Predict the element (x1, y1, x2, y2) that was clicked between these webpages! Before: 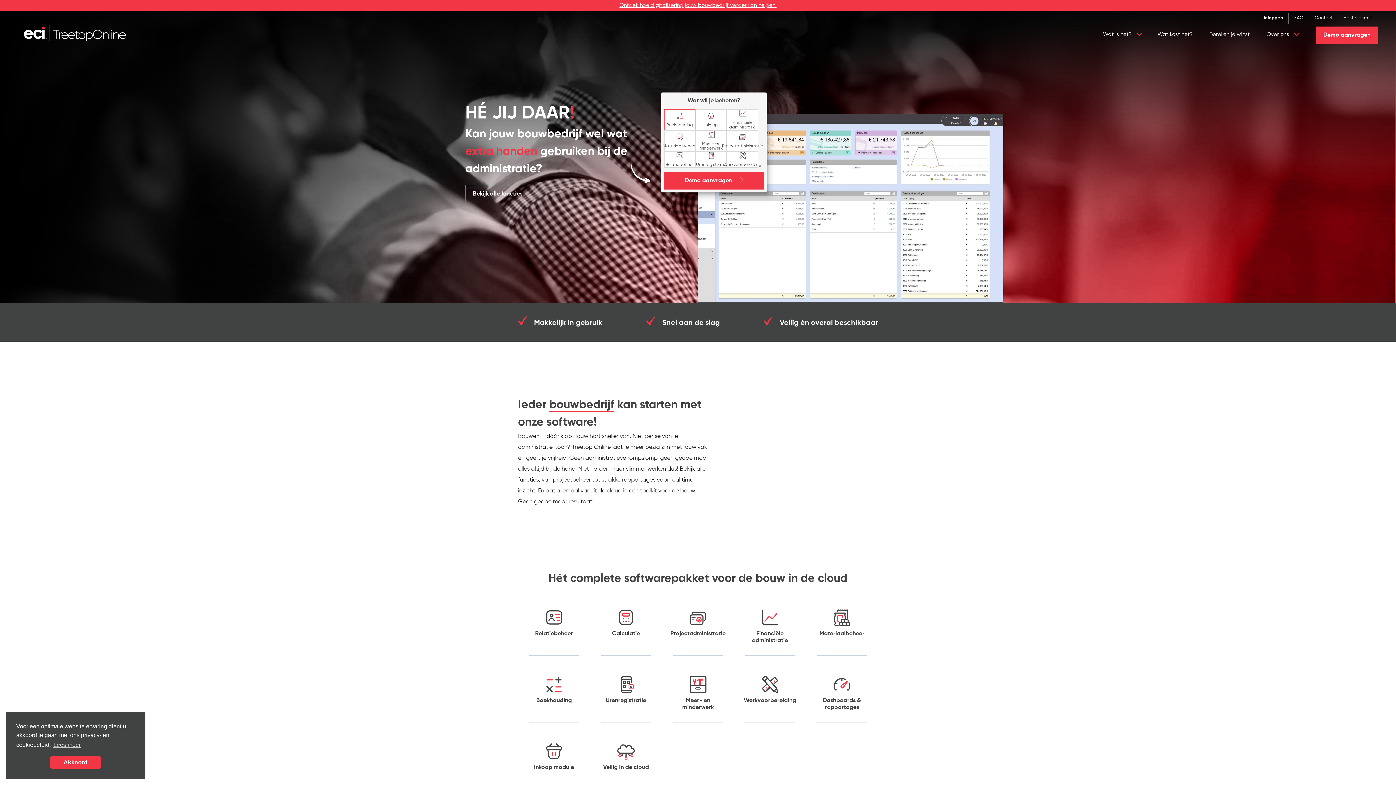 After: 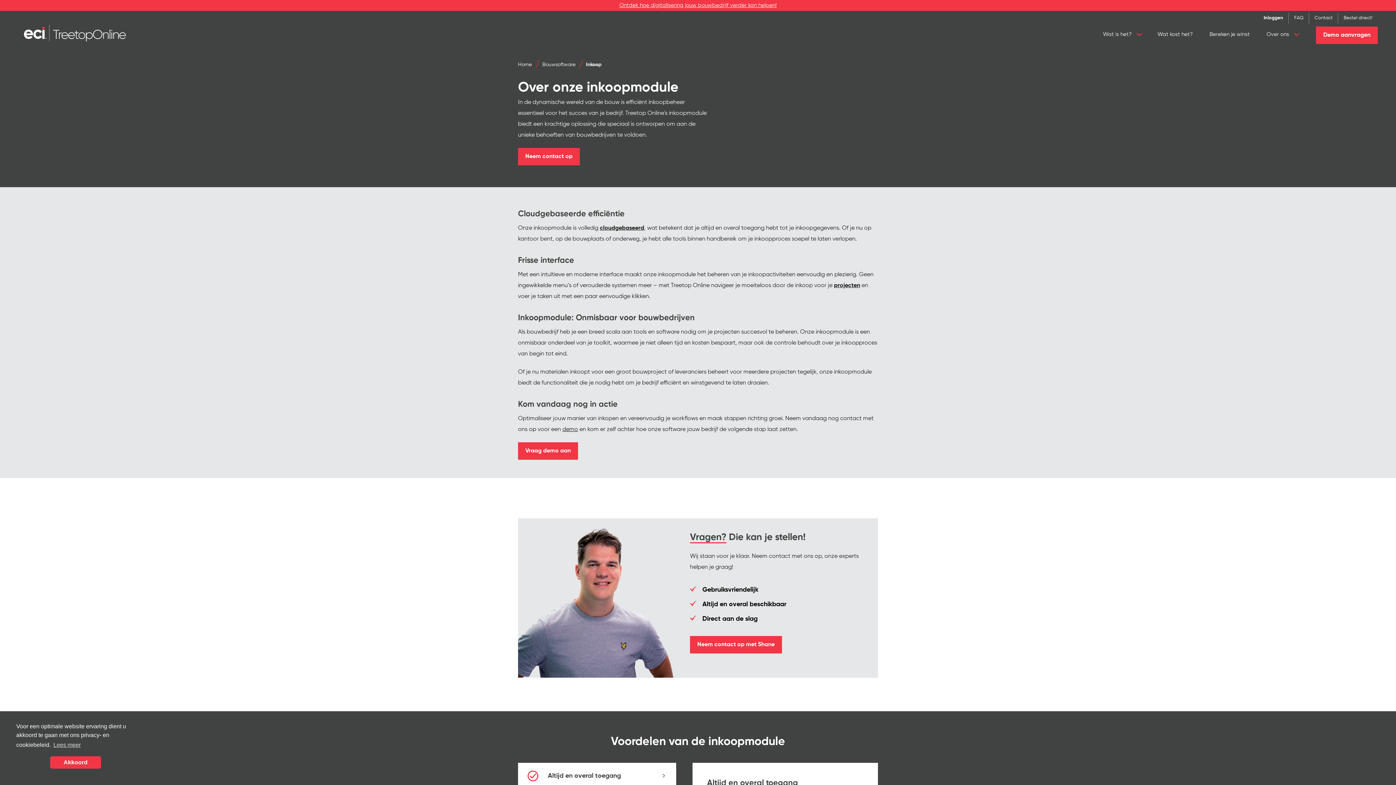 Action: label: Inkoop module bbox: (518, 731, 590, 782)